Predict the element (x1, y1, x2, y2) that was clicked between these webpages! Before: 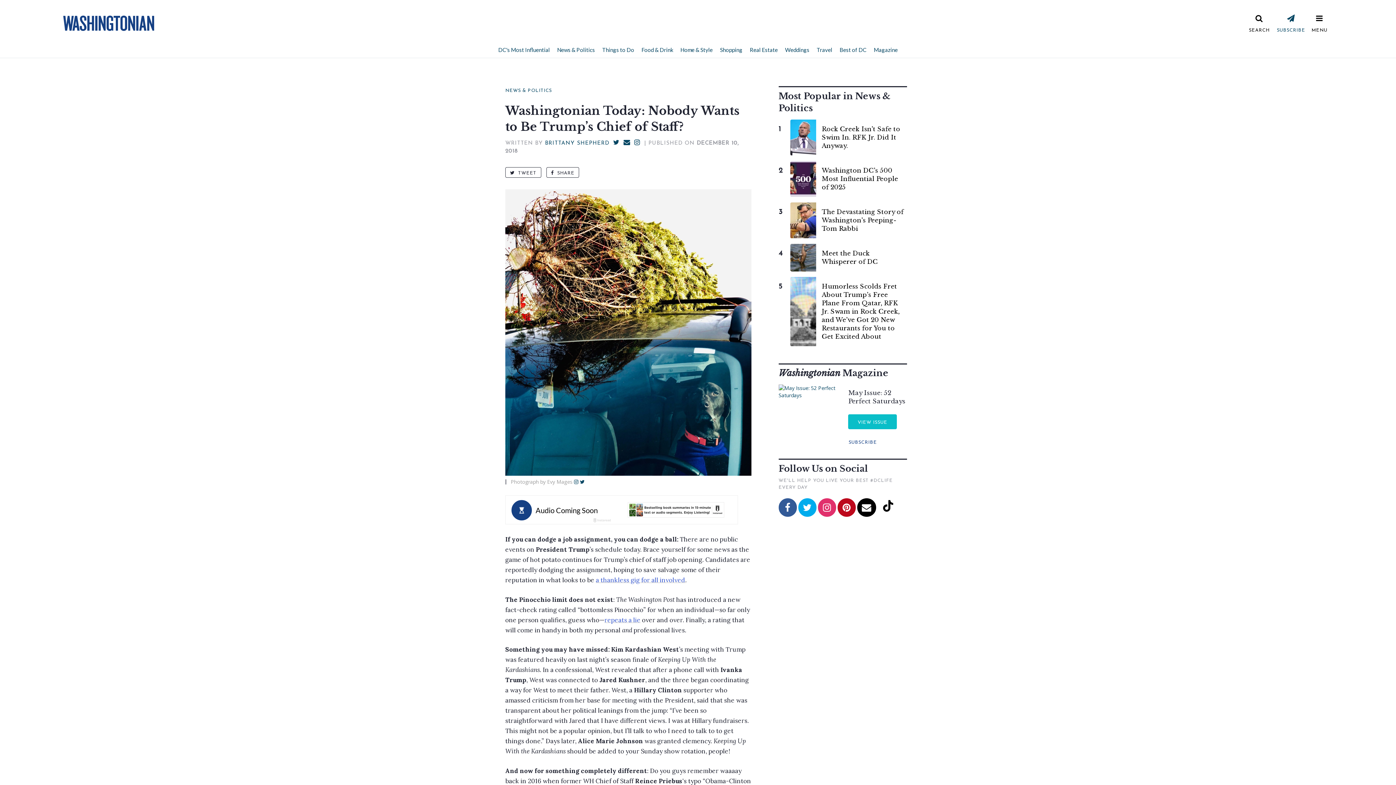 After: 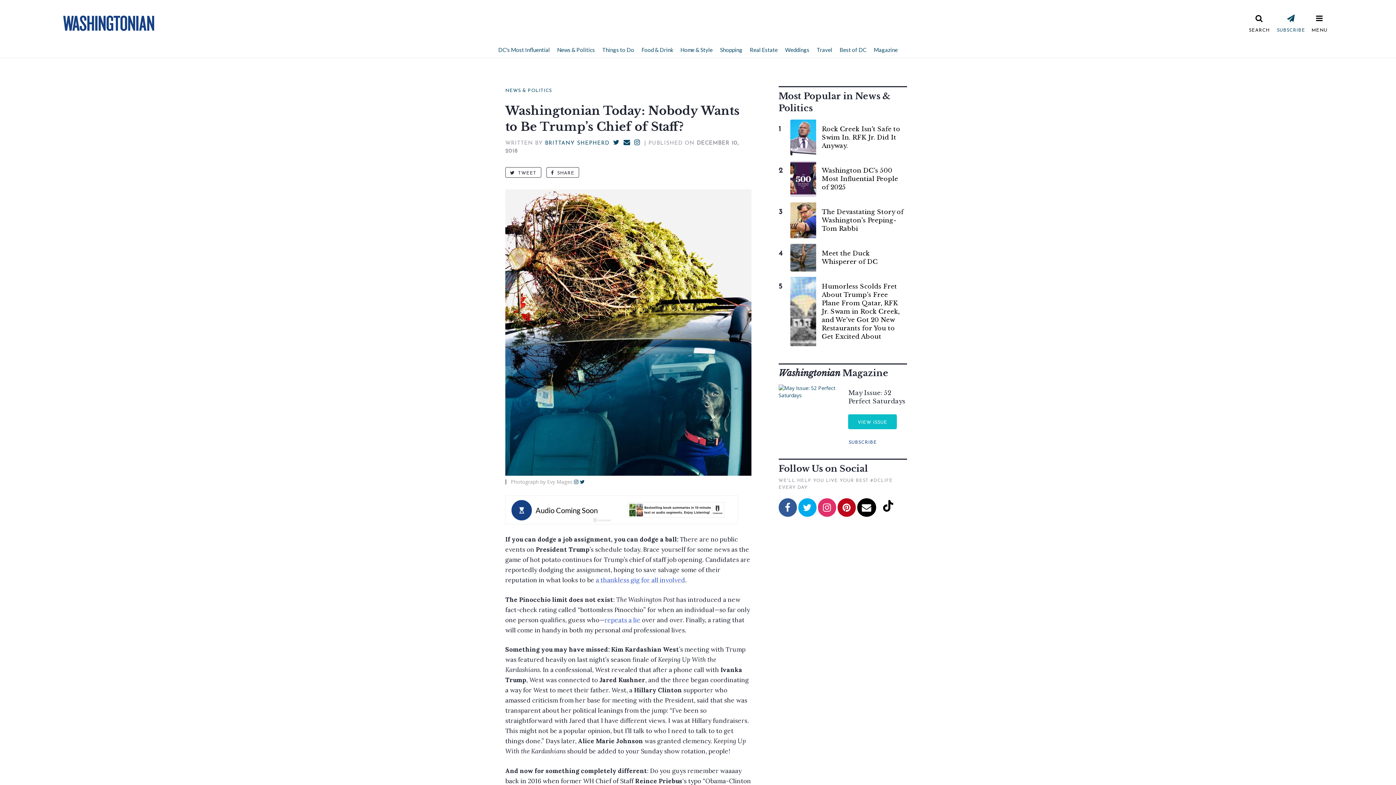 Action: bbox: (613, 140, 619, 146)